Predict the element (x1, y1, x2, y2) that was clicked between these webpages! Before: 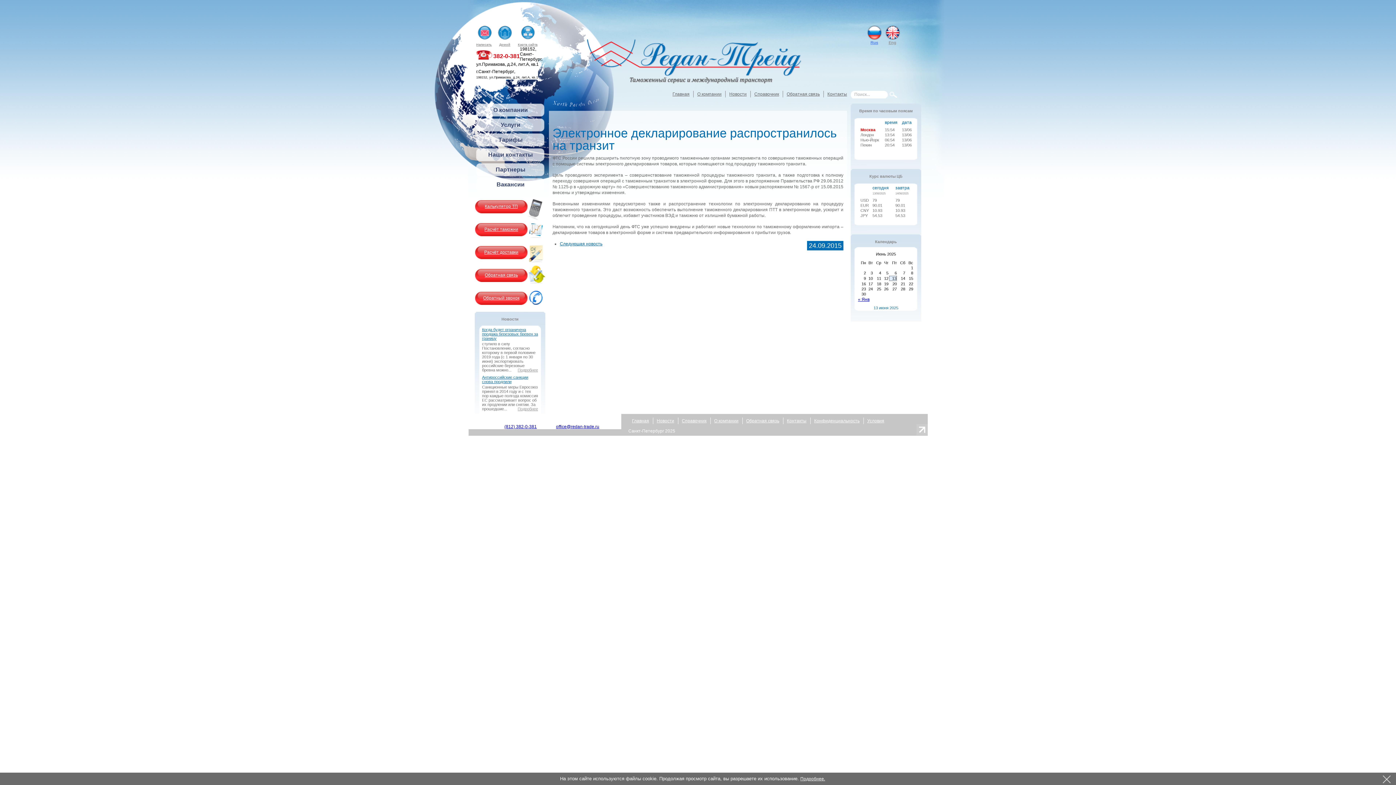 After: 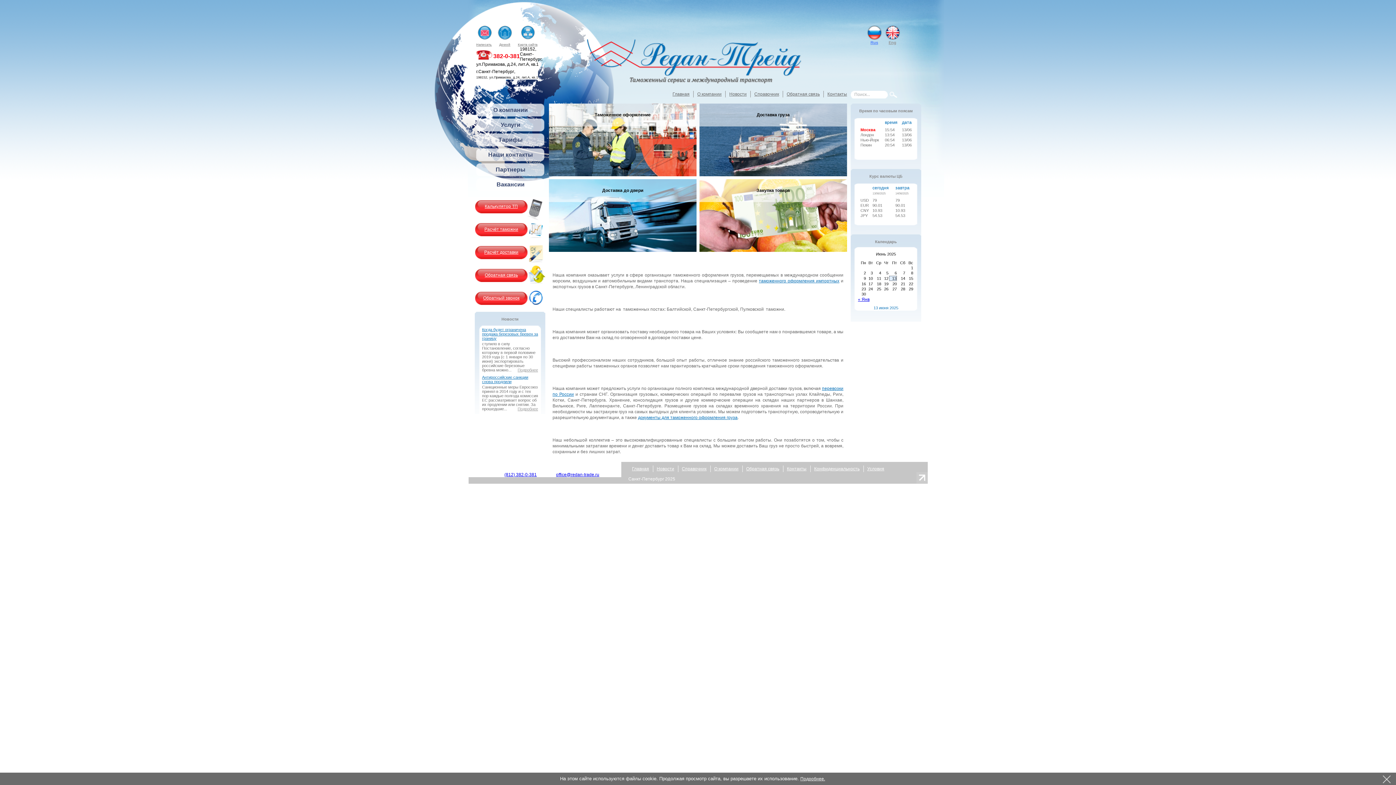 Action: label: Главная bbox: (672, 91, 689, 96)